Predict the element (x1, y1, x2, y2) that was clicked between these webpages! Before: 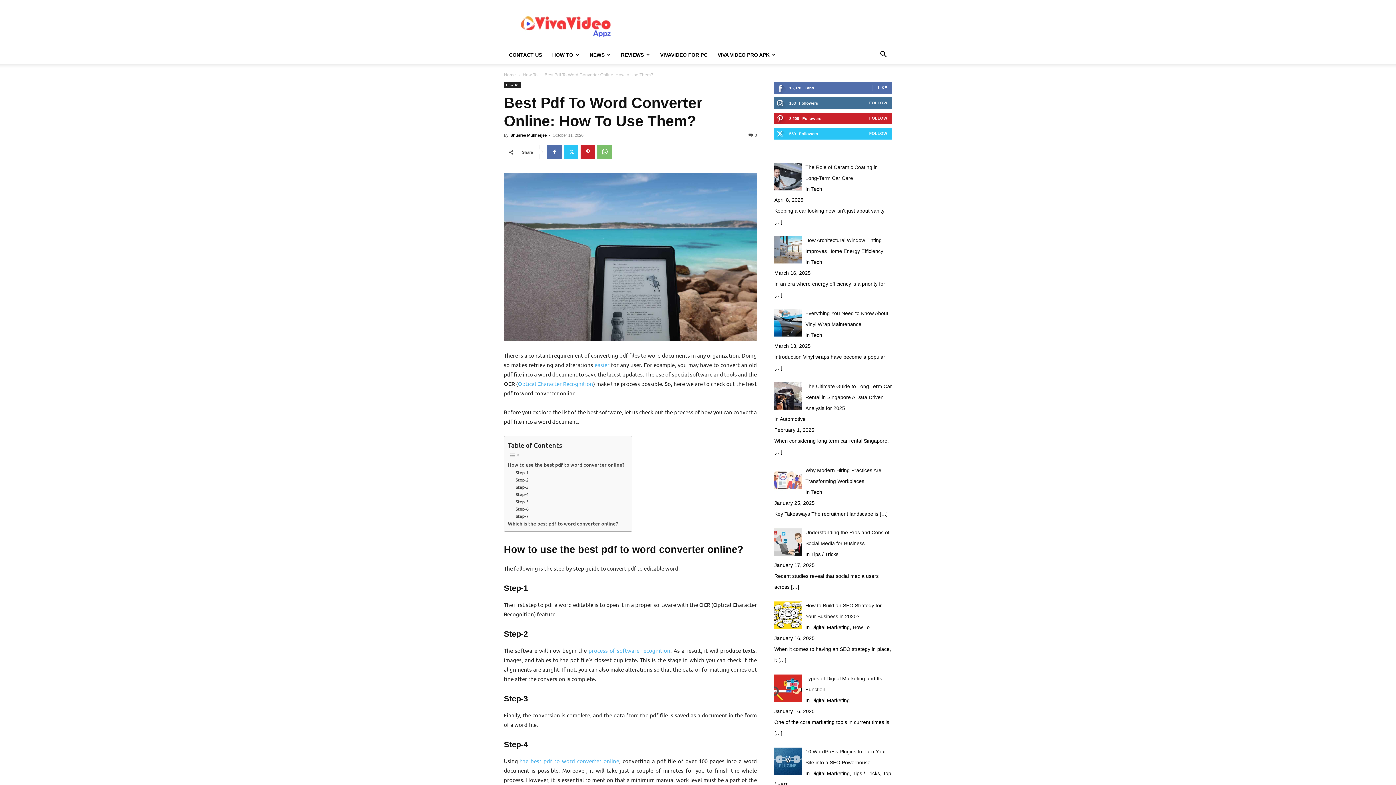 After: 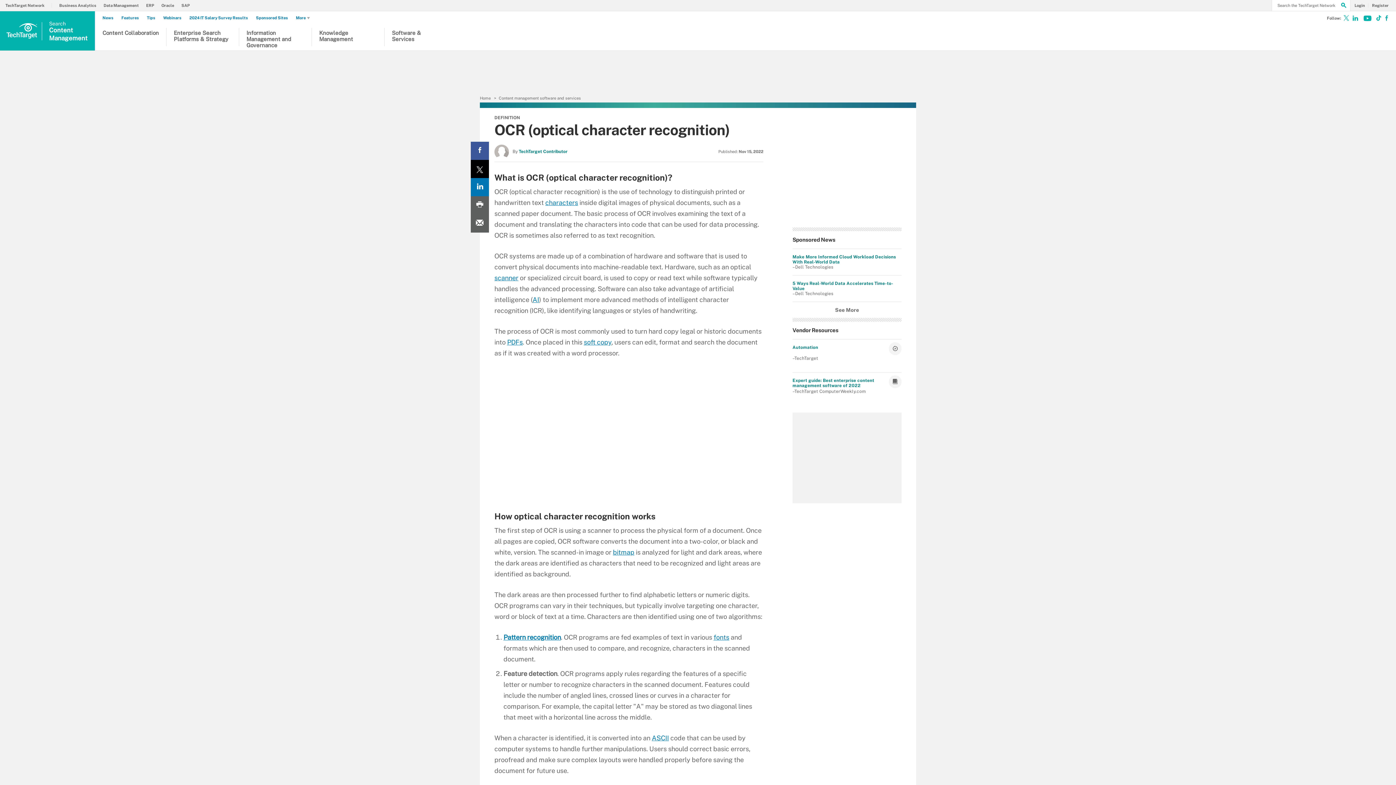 Action: bbox: (518, 380, 593, 387) label: Optical Character Recognition